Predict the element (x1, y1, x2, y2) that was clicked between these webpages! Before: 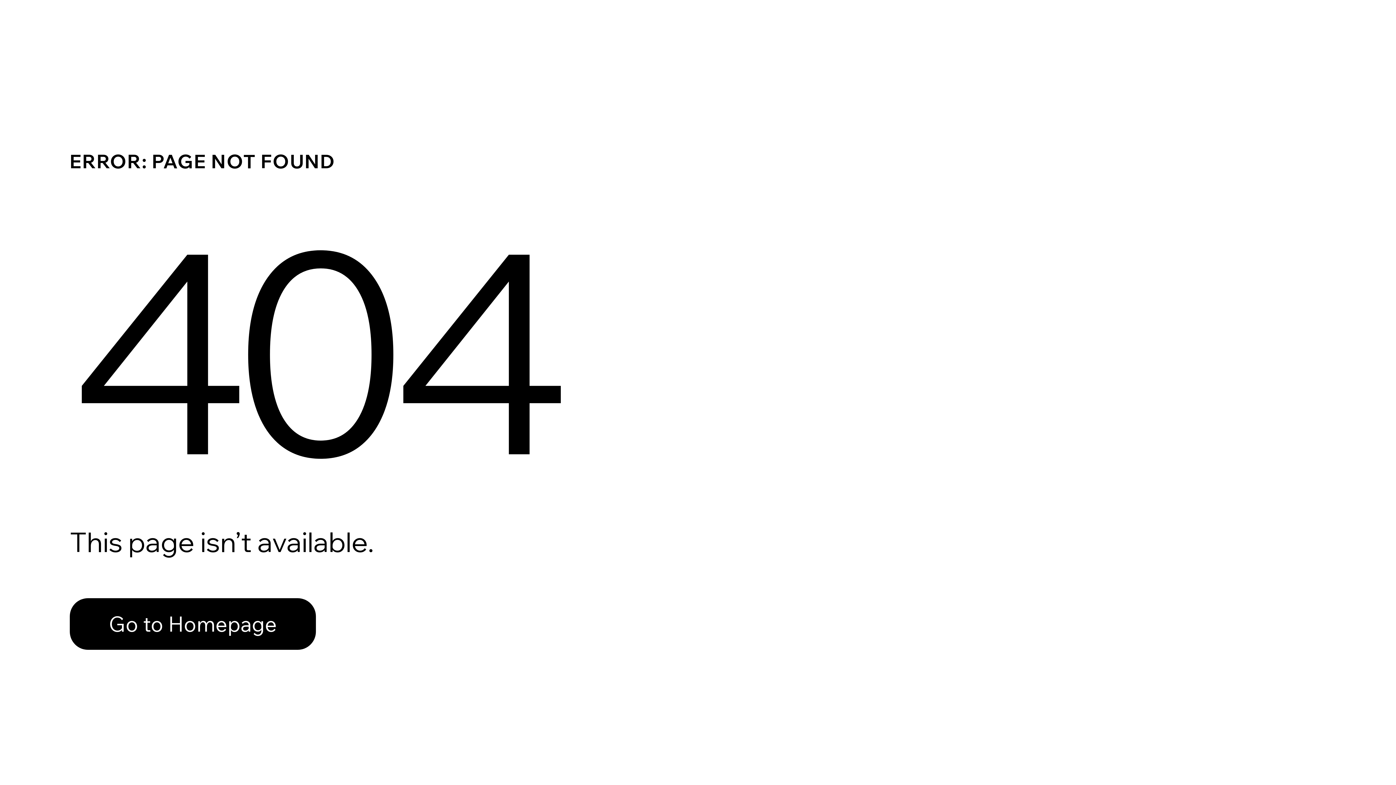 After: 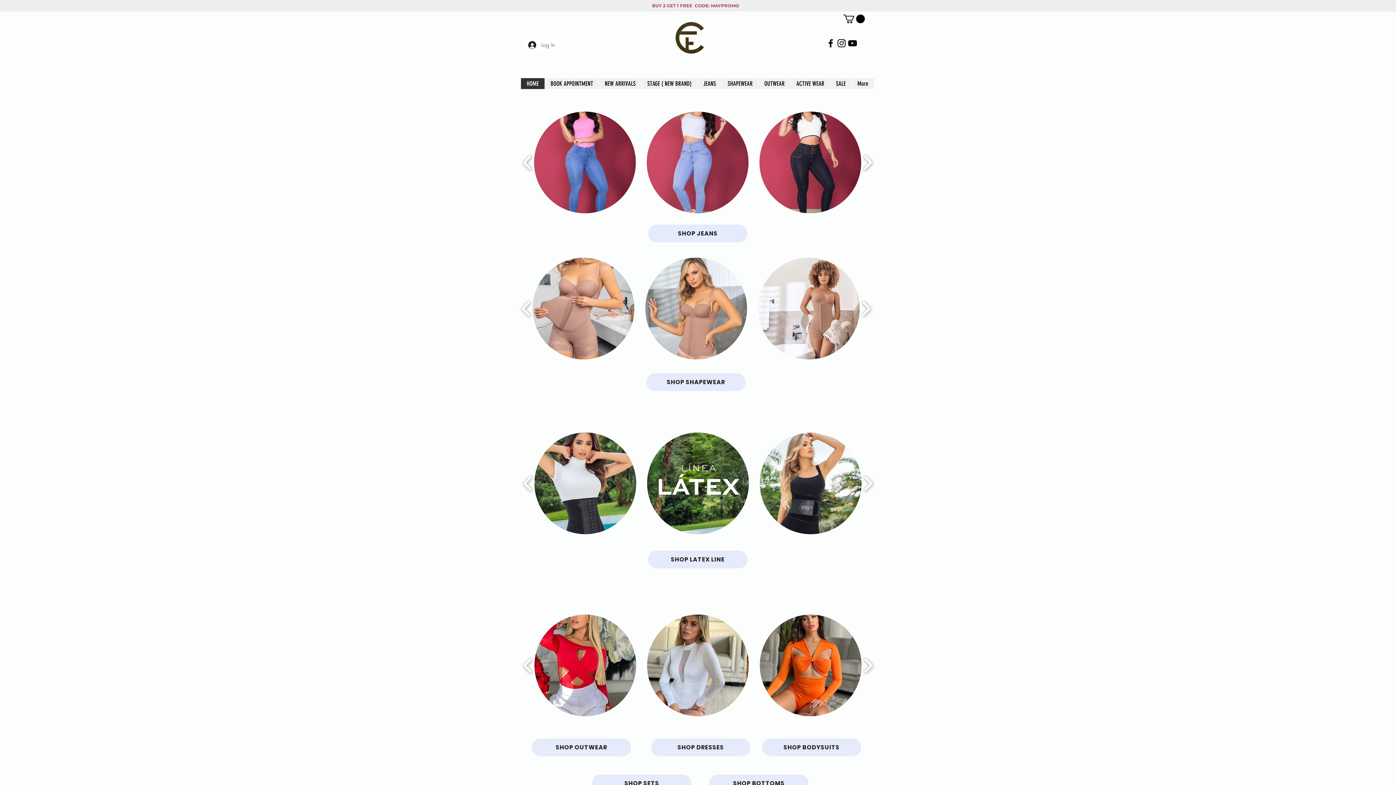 Action: bbox: (69, 582, 768, 659) label: Go to Homepage